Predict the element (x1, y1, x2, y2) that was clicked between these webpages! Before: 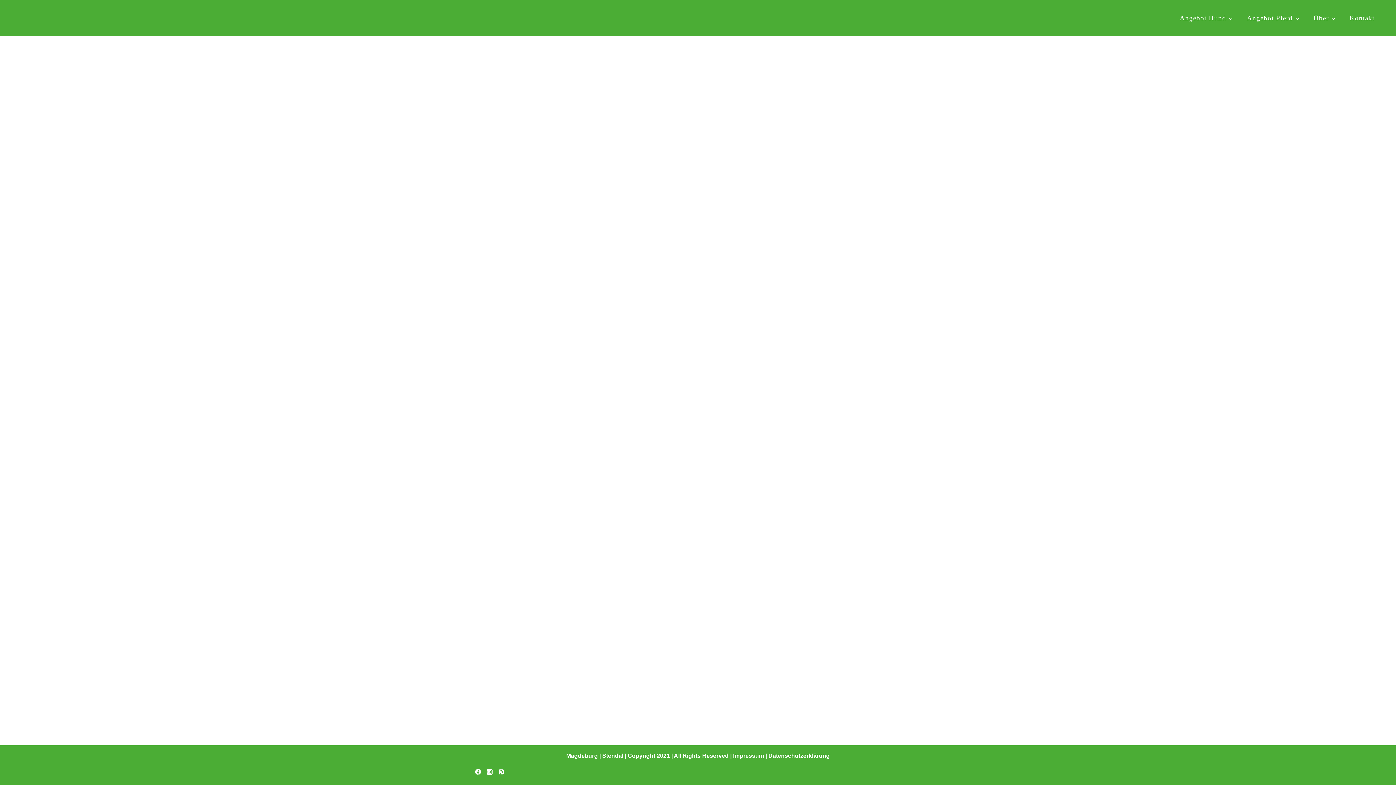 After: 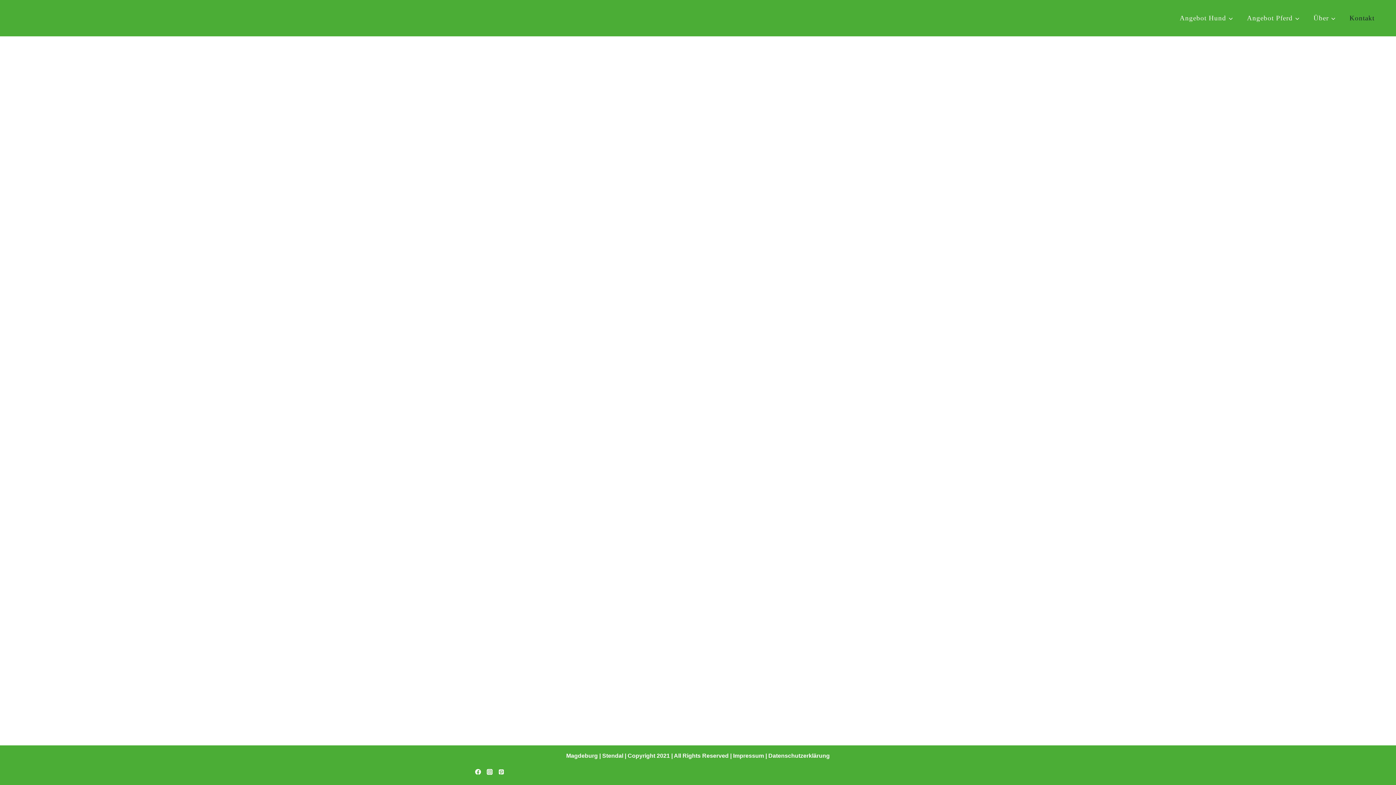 Action: bbox: (1342, 8, 1381, 27) label: Kontakt